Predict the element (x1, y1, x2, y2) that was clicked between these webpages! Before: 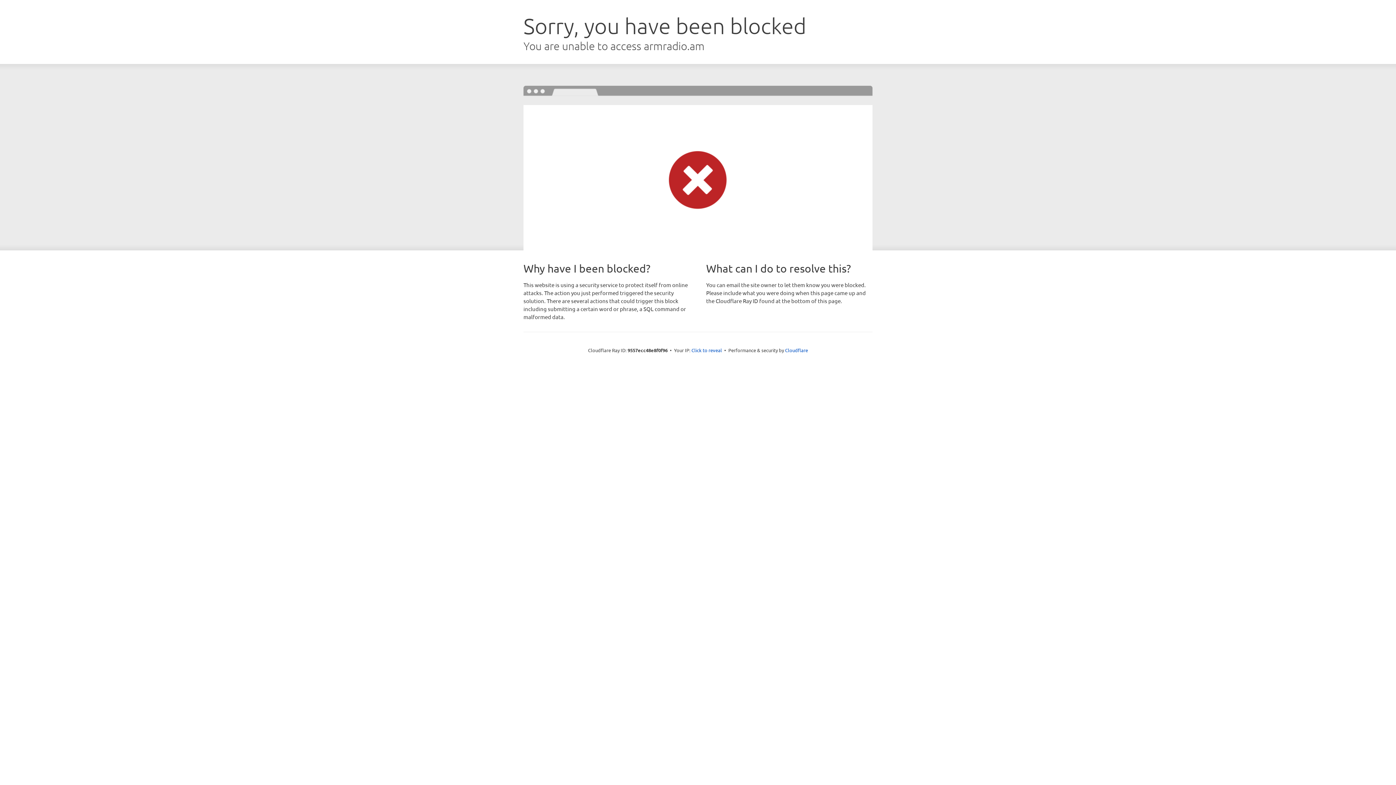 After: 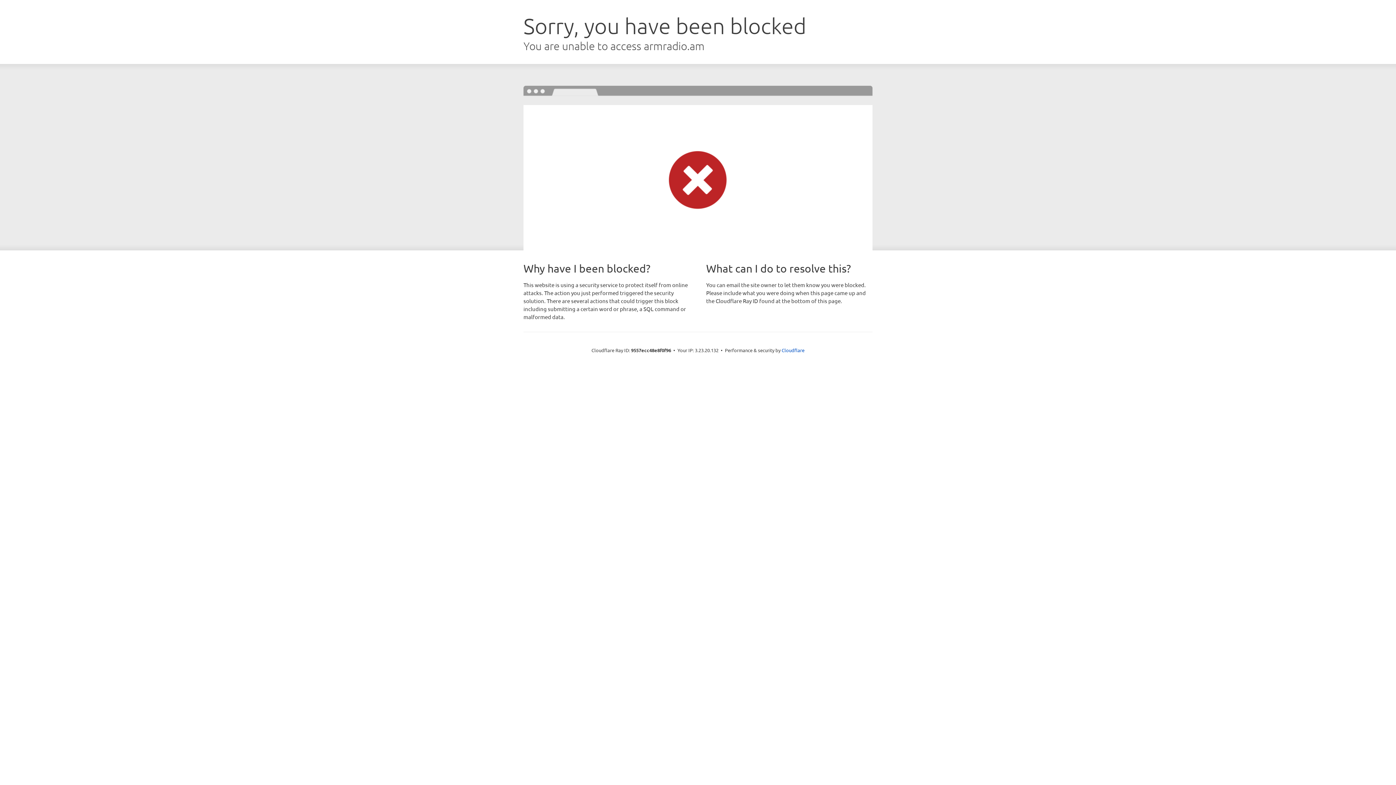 Action: label: Click to reveal bbox: (691, 346, 722, 353)